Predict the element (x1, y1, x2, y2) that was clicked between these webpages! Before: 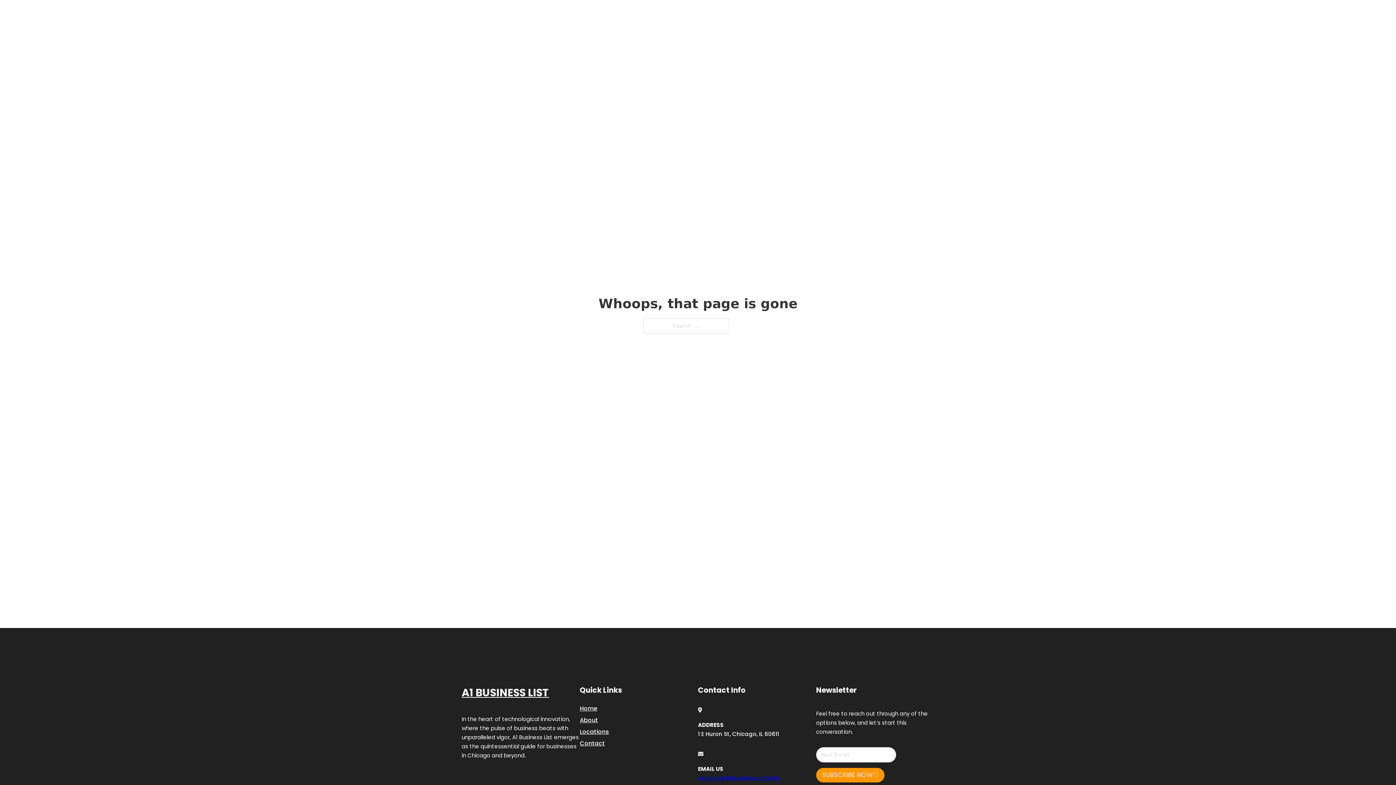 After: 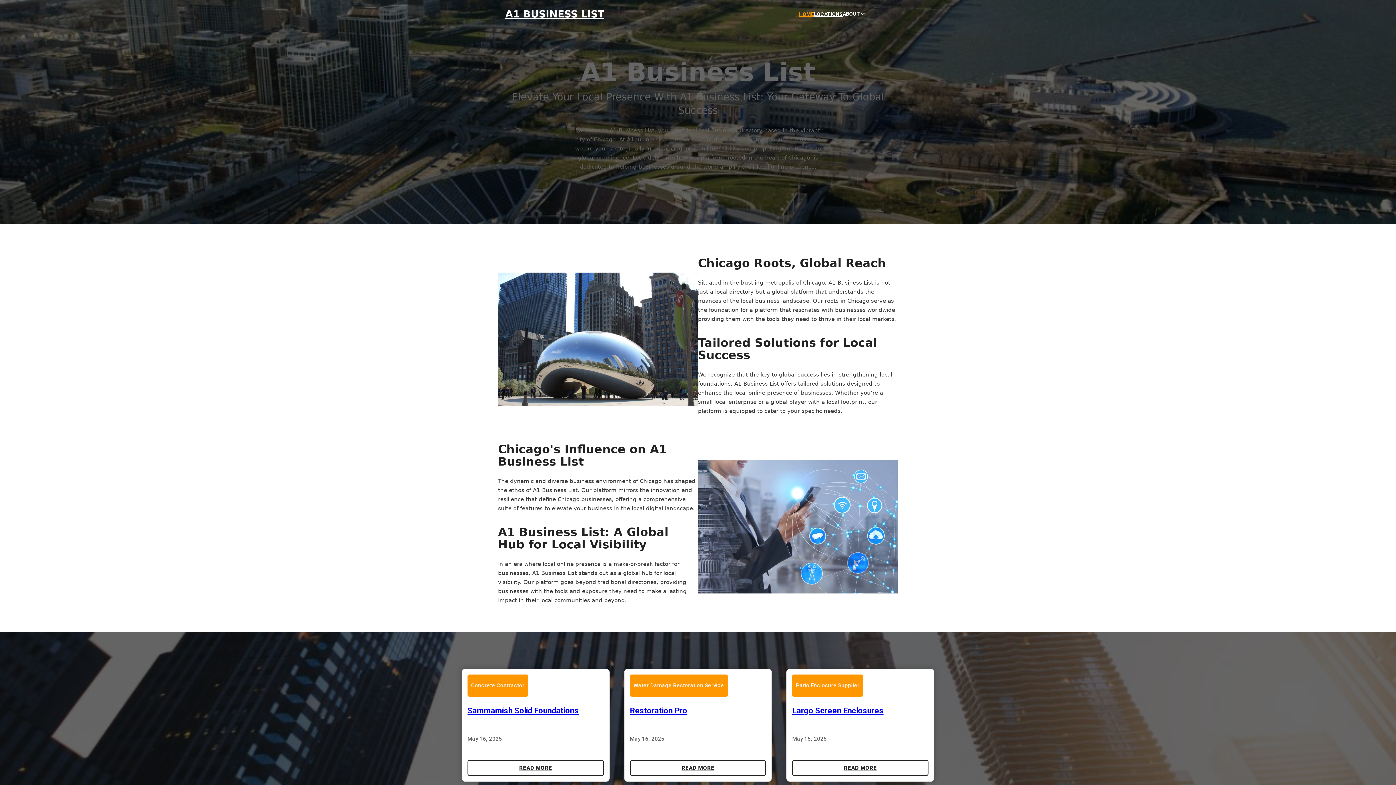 Action: label: HOME bbox: (799, 10, 814, 18)